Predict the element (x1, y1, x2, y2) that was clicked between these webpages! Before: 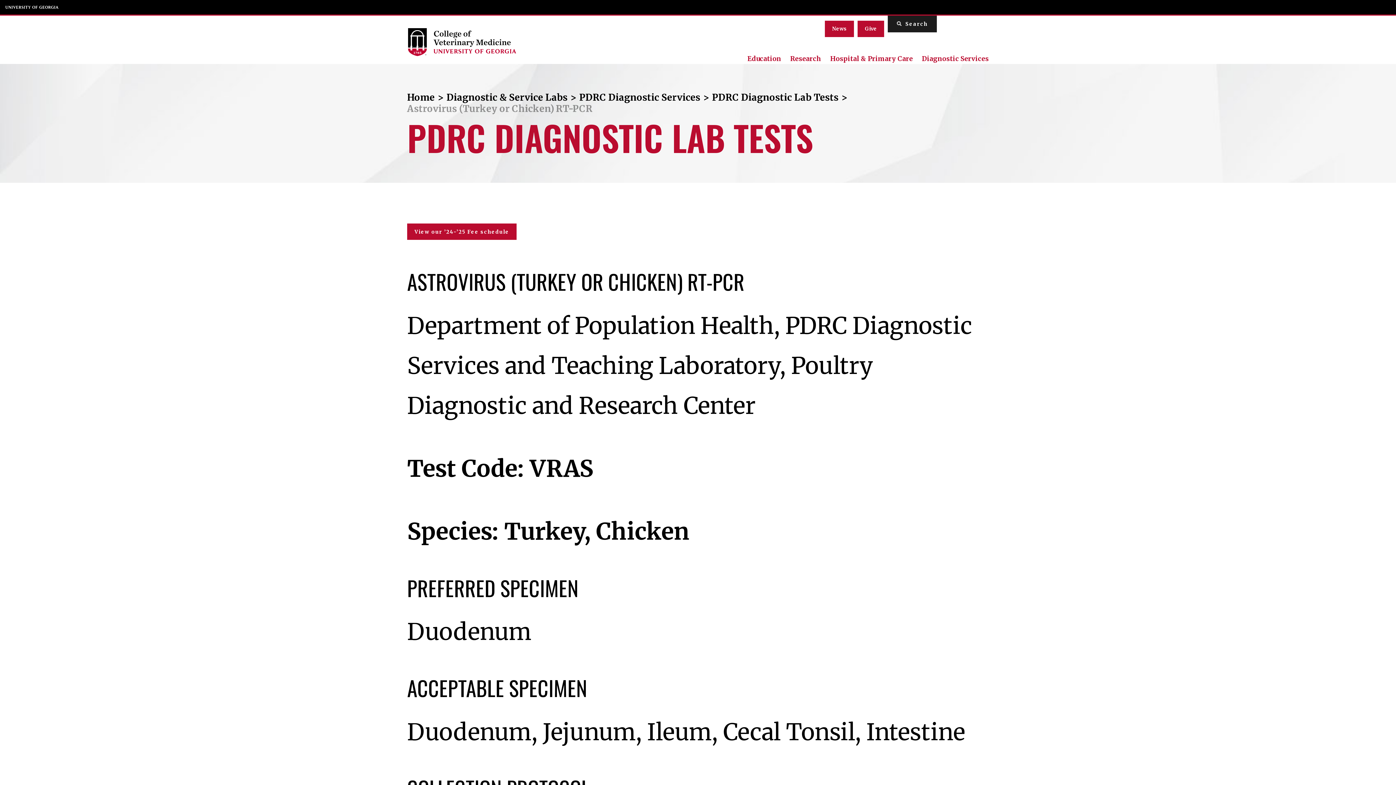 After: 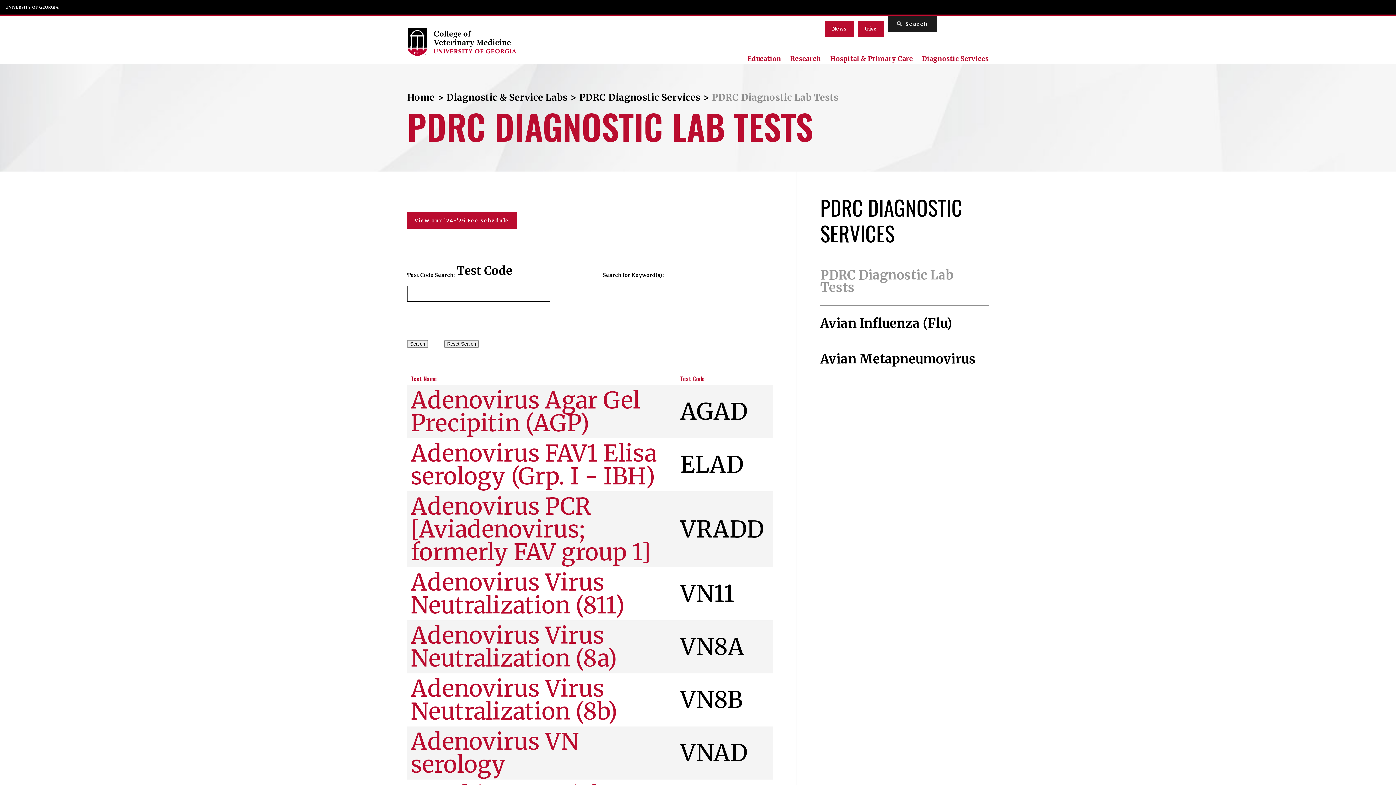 Action: label: PDRC Diagnostic Lab Tests bbox: (712, 91, 838, 103)